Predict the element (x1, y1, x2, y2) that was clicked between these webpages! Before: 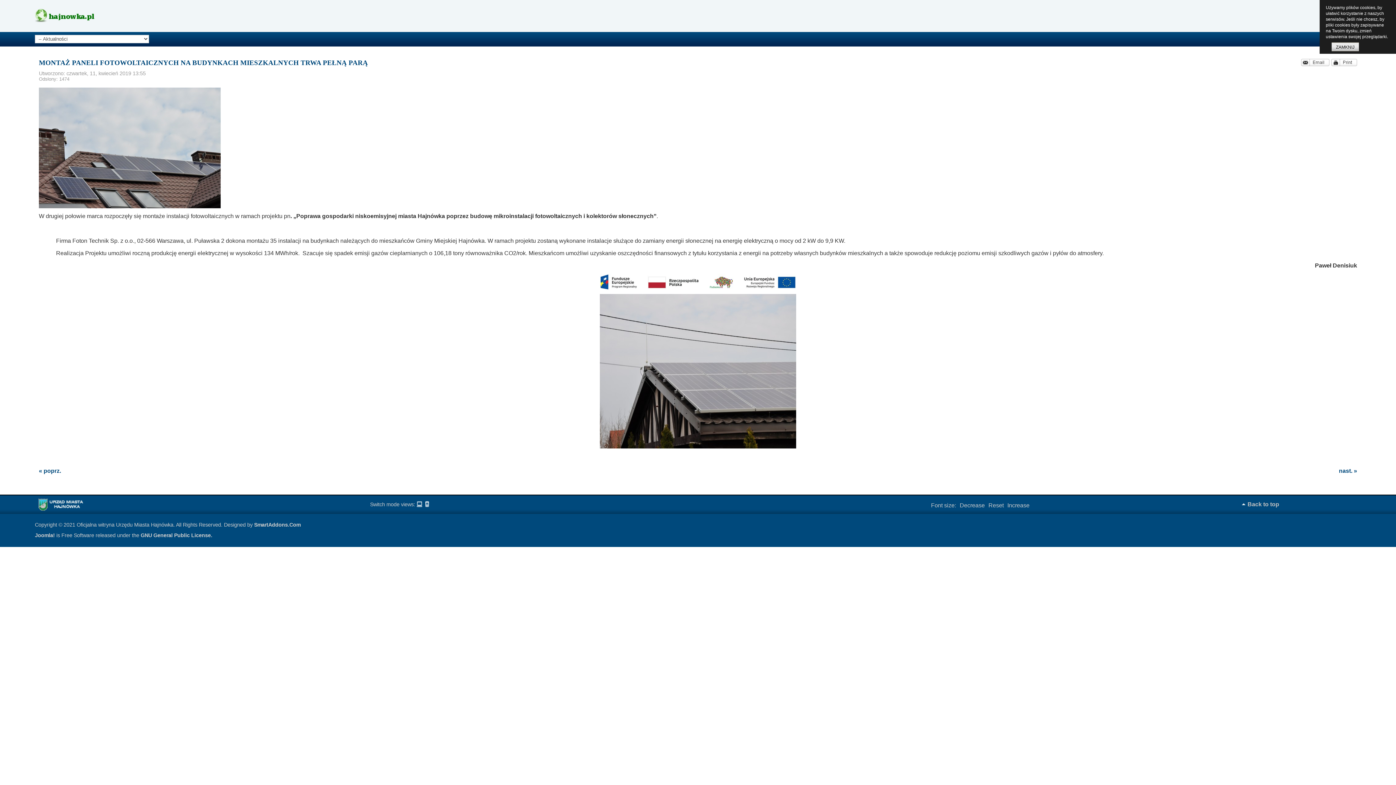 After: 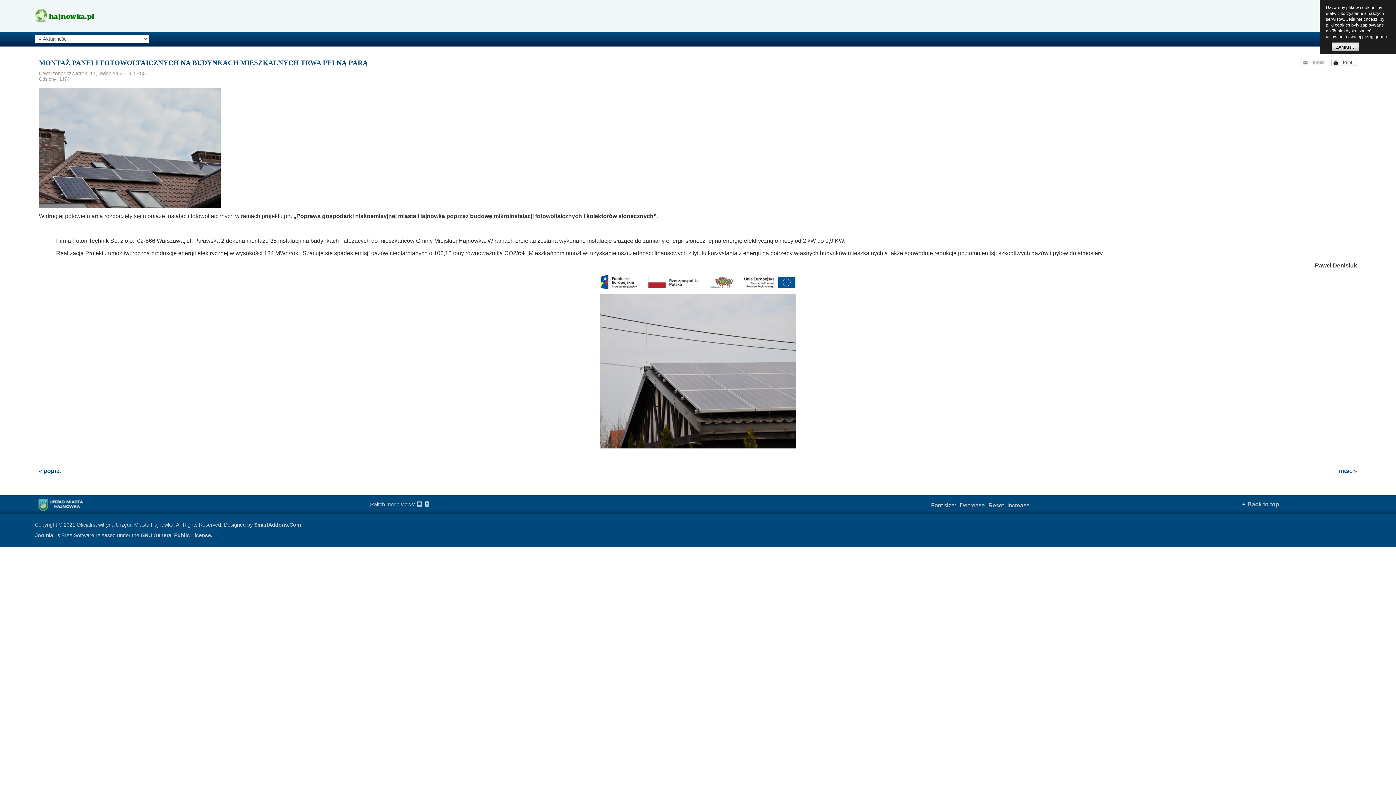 Action: bbox: (1301, 58, 1329, 66)